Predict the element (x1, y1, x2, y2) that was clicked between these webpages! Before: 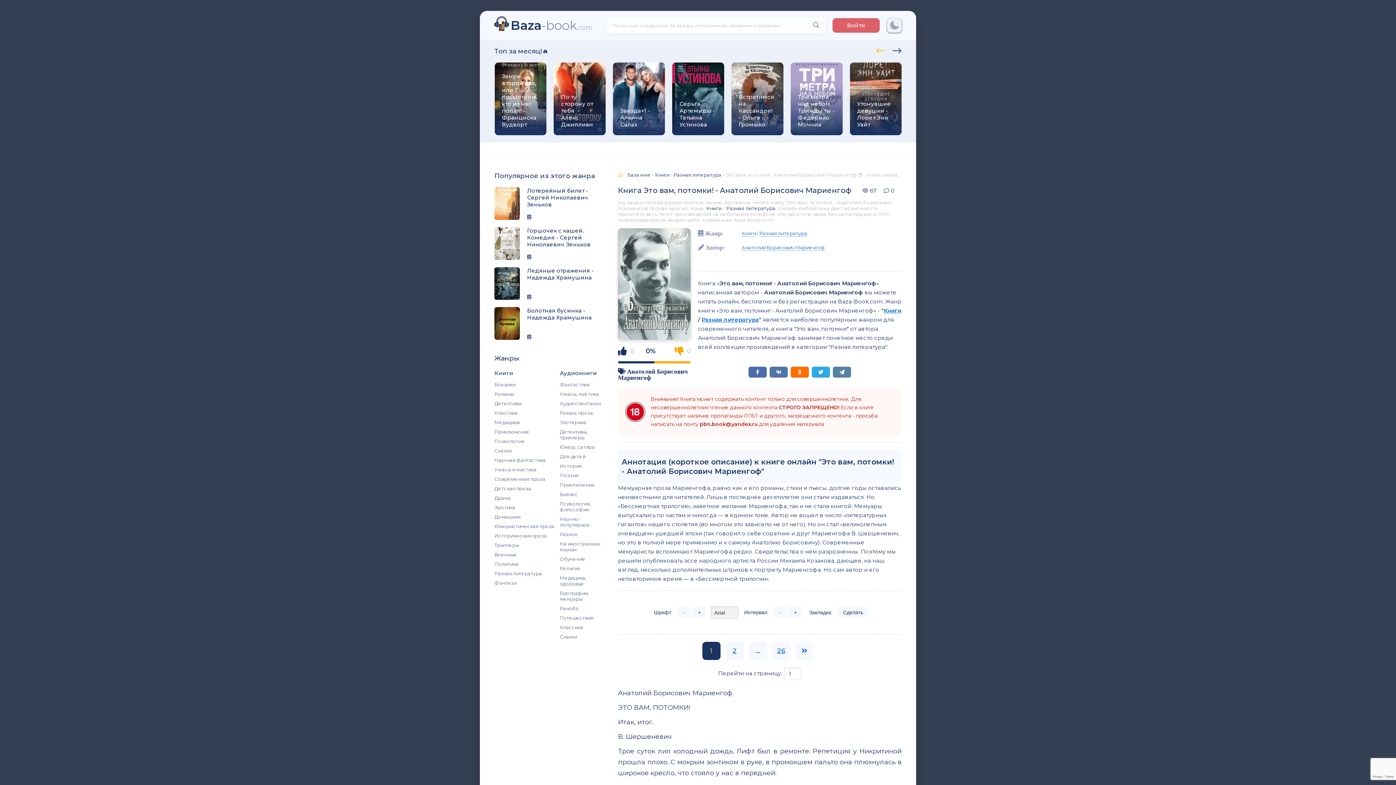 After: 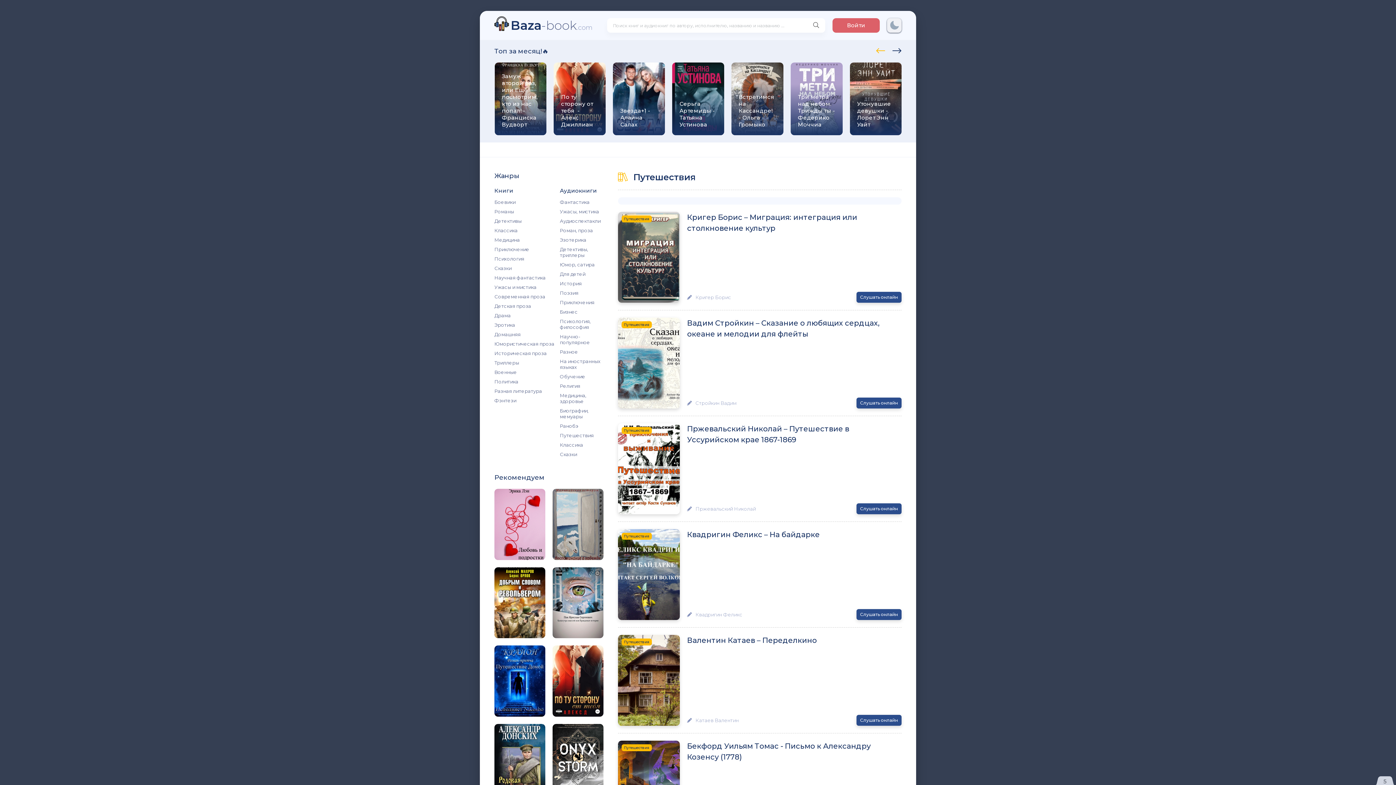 Action: bbox: (560, 613, 603, 622) label: Путешествия